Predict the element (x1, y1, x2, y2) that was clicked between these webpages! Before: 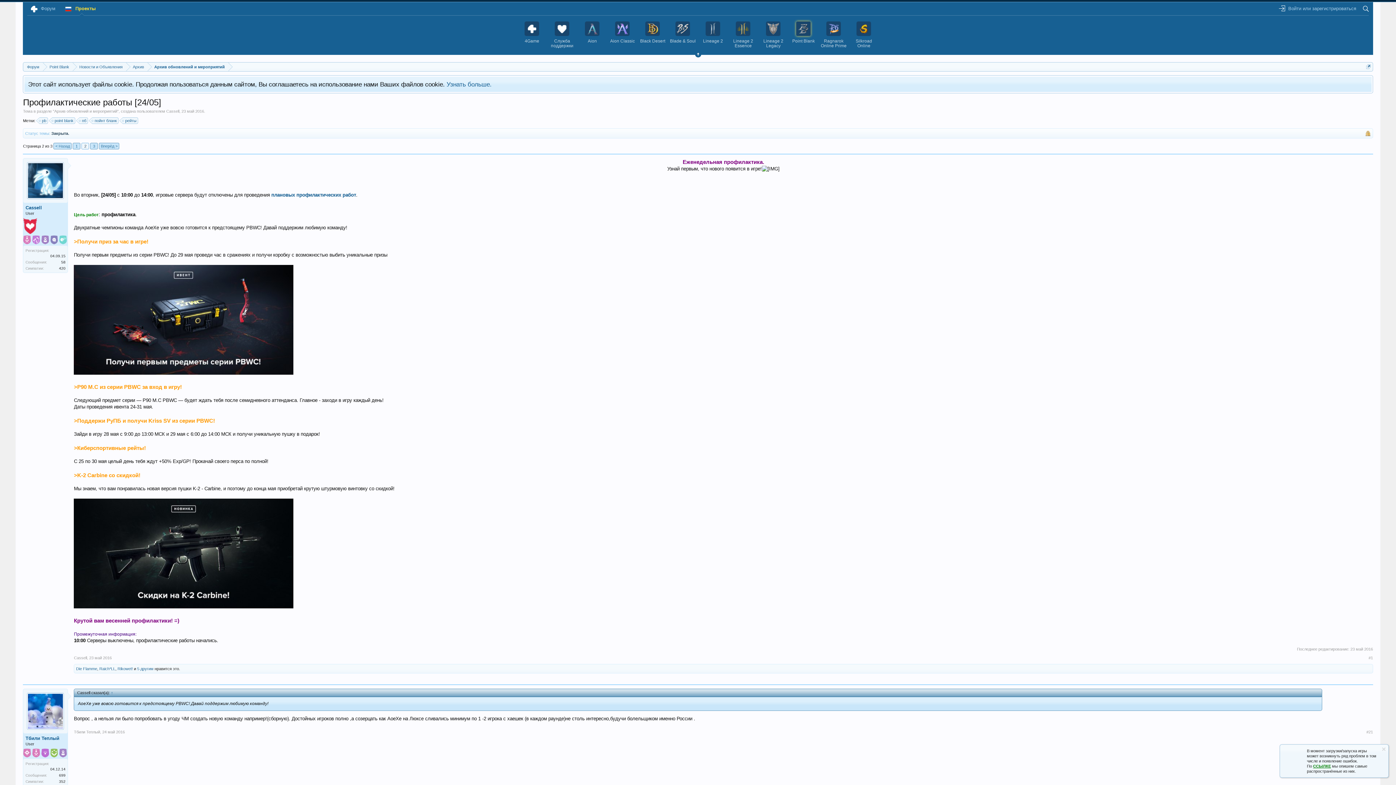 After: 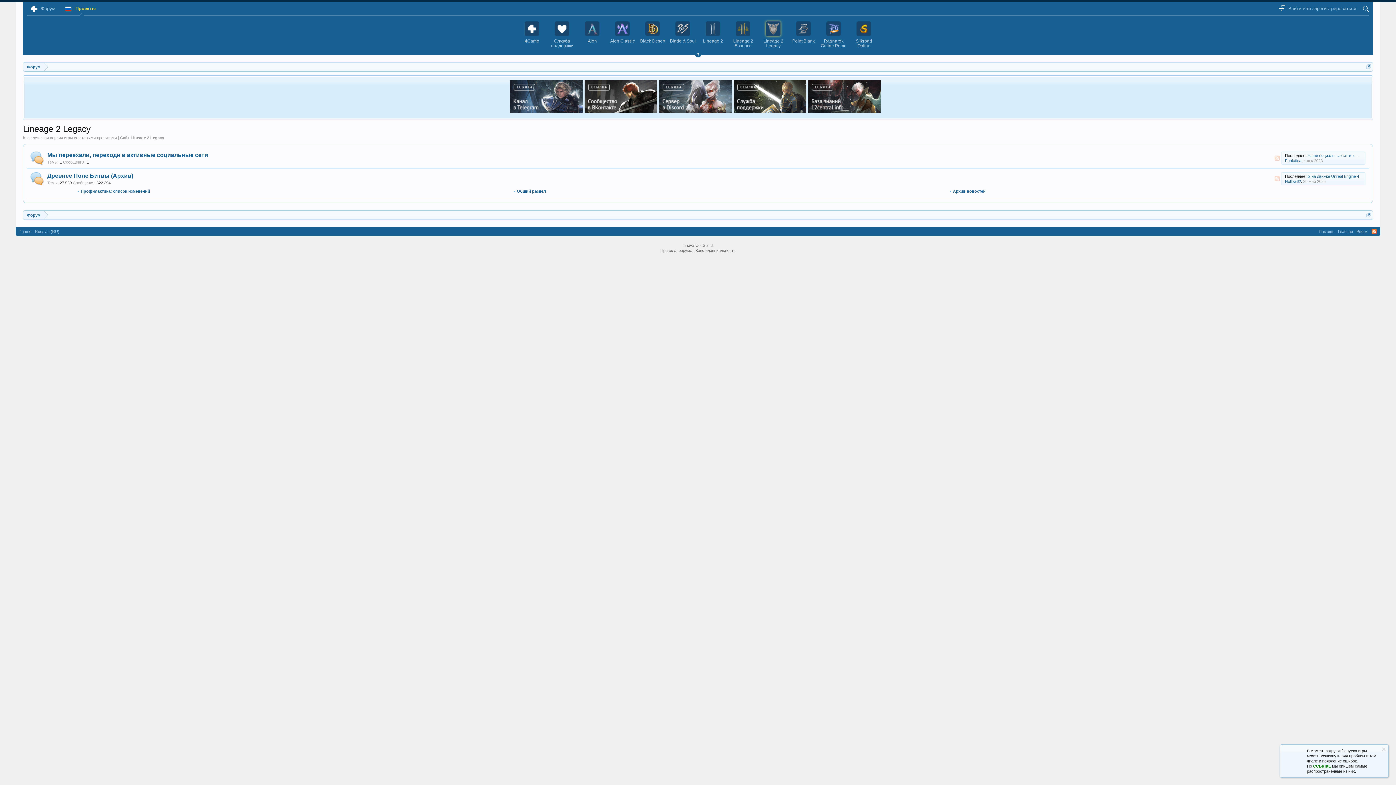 Action: label: Lineage 2 Legacy bbox: (759, 21, 788, 48)